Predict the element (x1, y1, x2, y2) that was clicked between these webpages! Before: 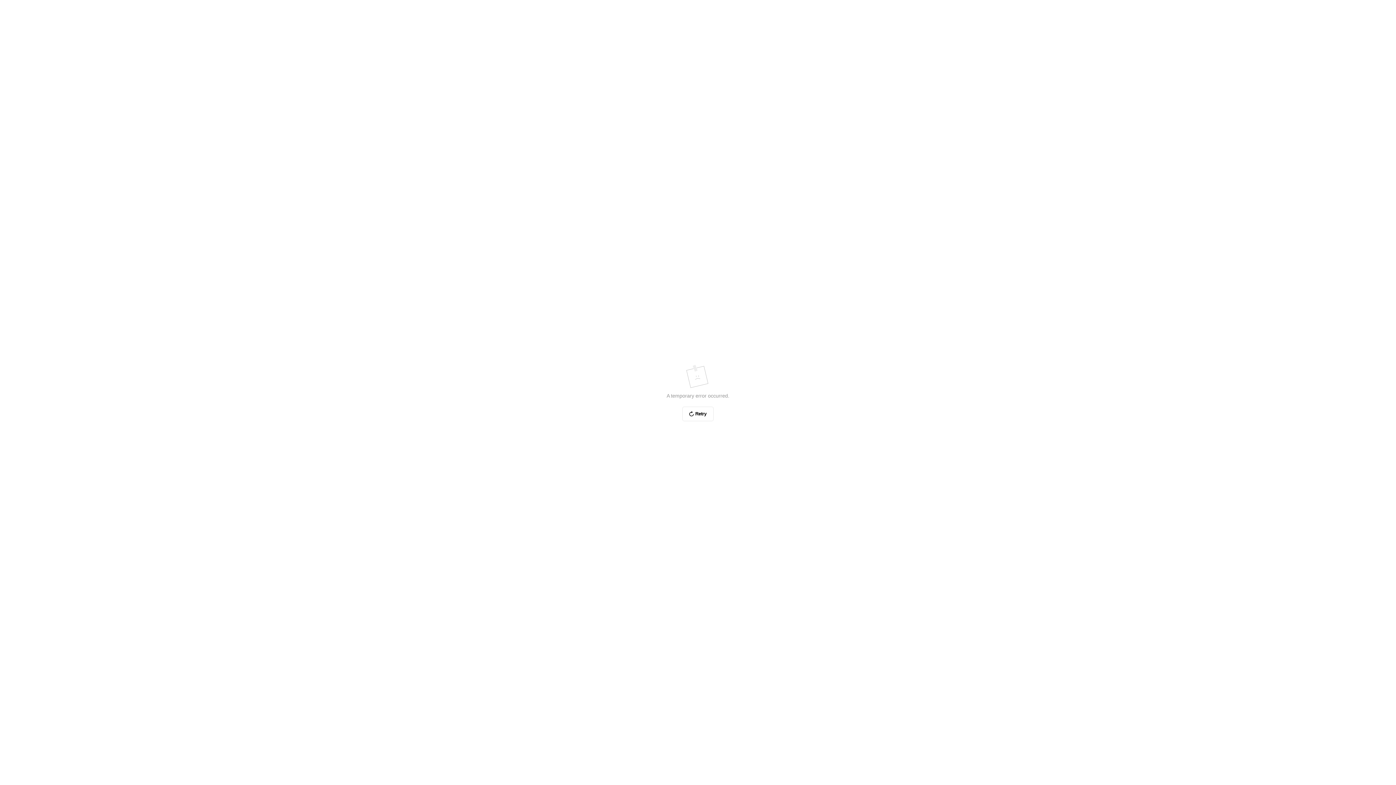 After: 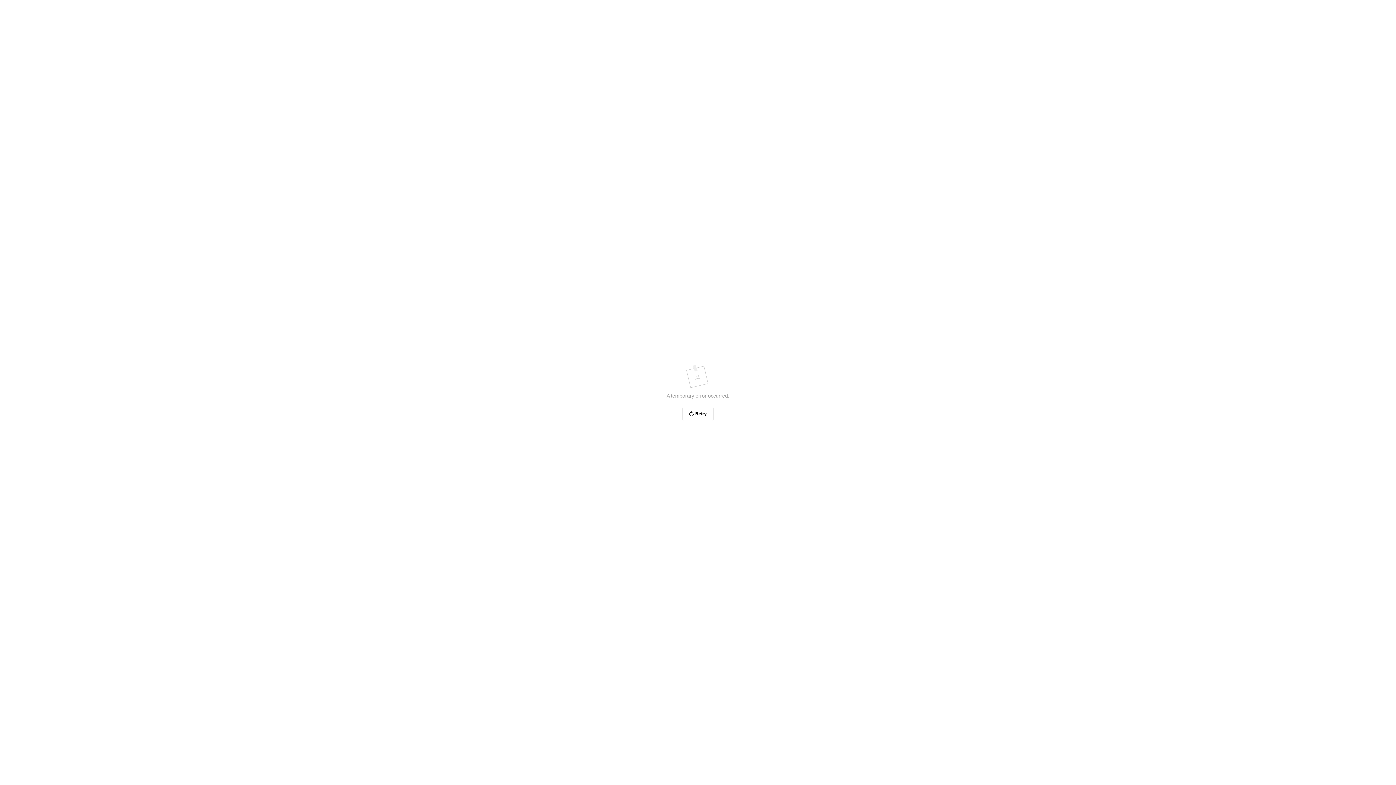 Action: label: Retry bbox: (682, 406, 713, 421)